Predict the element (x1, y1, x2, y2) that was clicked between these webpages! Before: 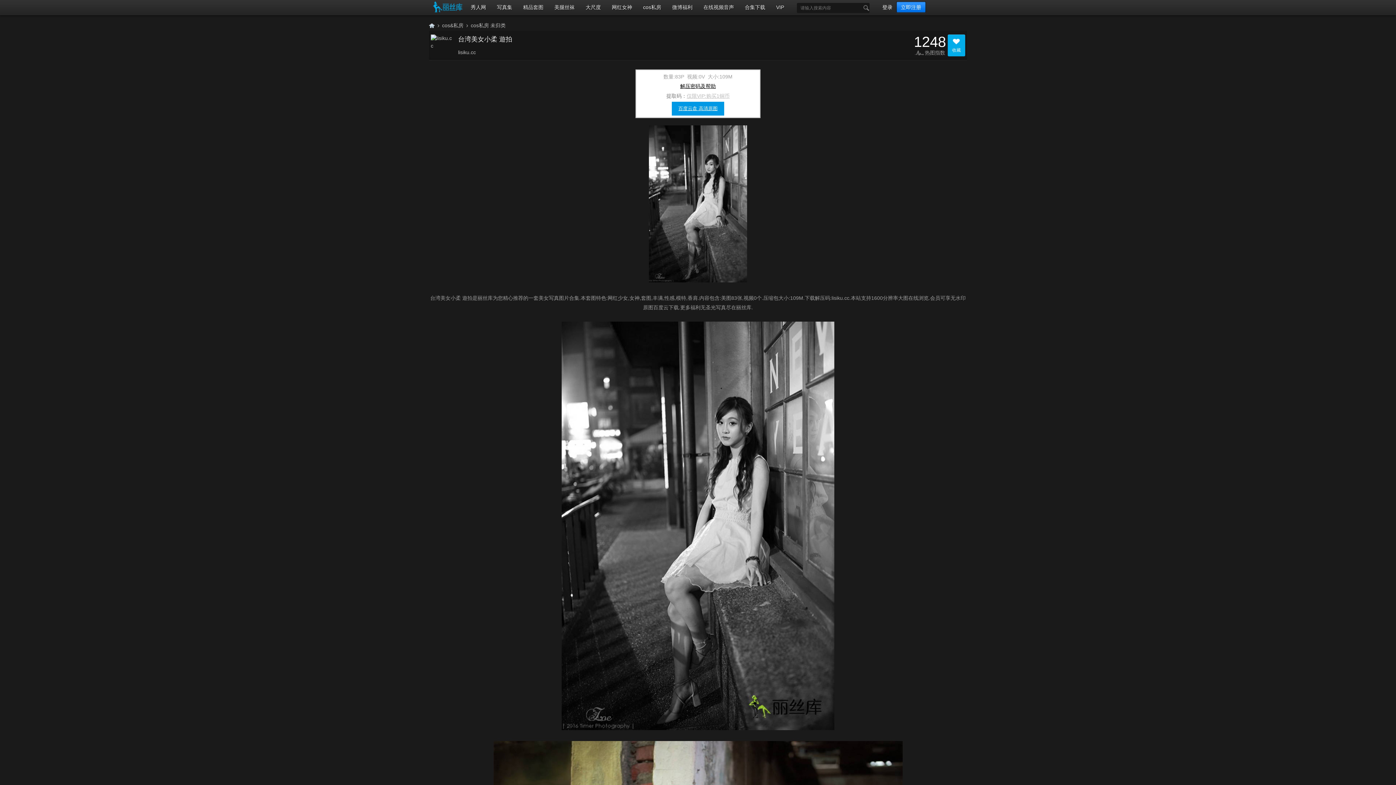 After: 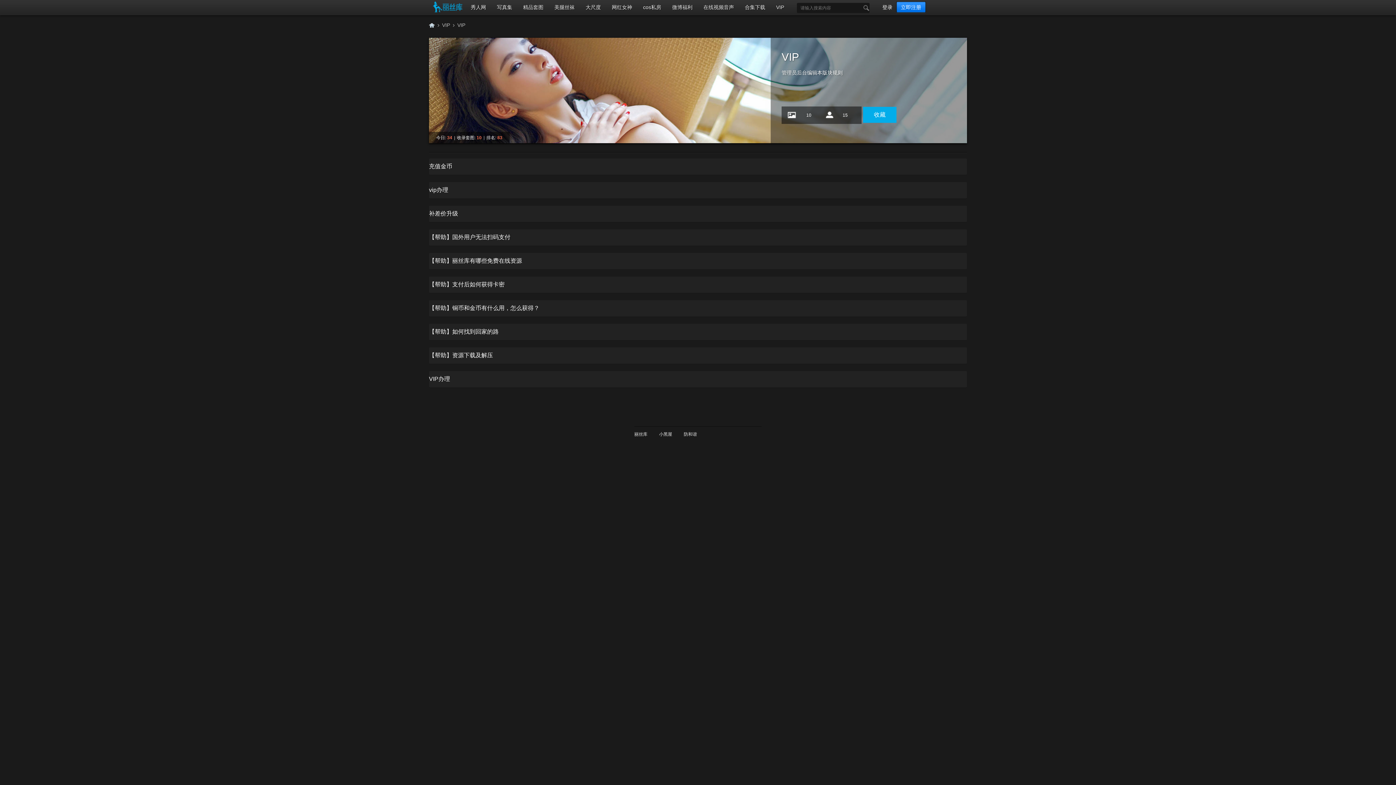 Action: label: VIP bbox: (770, 0, 789, 15)